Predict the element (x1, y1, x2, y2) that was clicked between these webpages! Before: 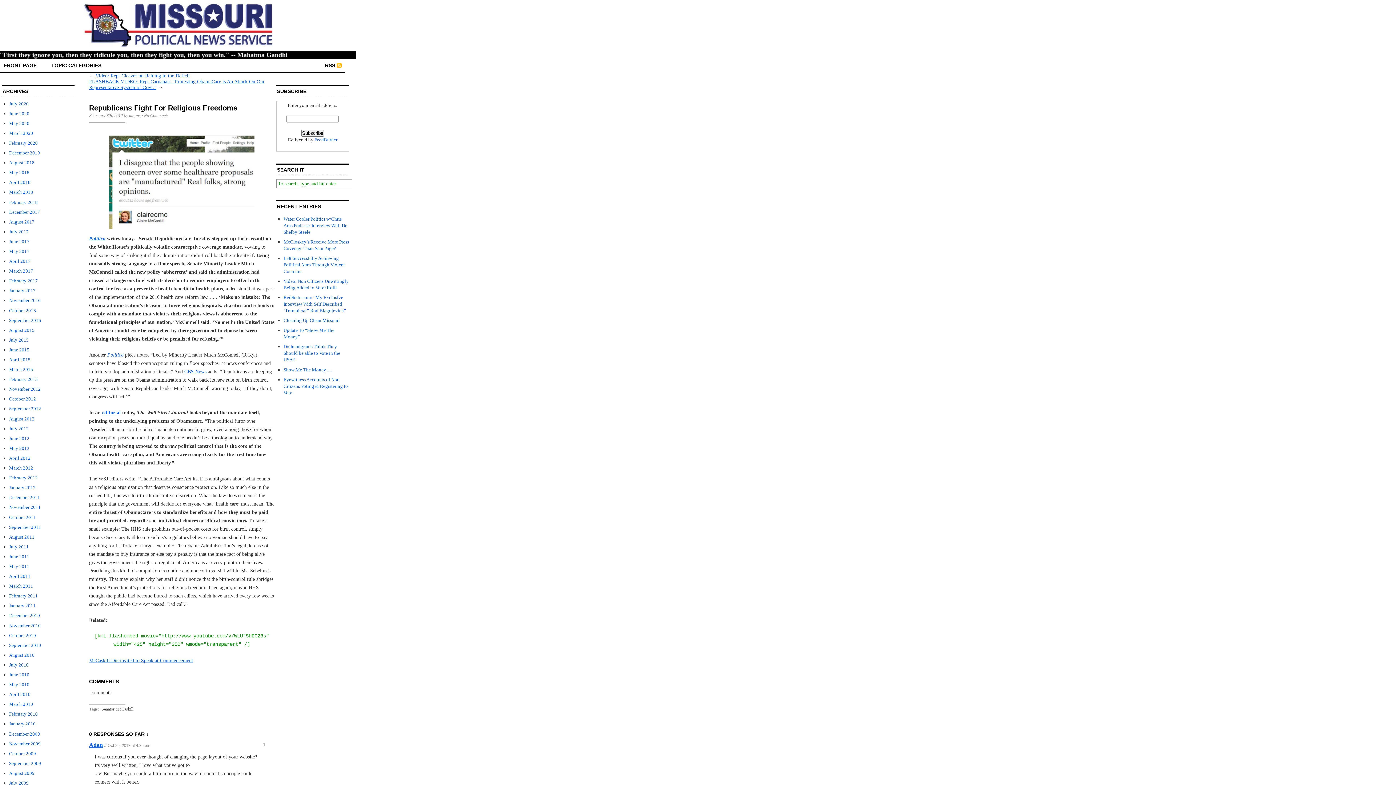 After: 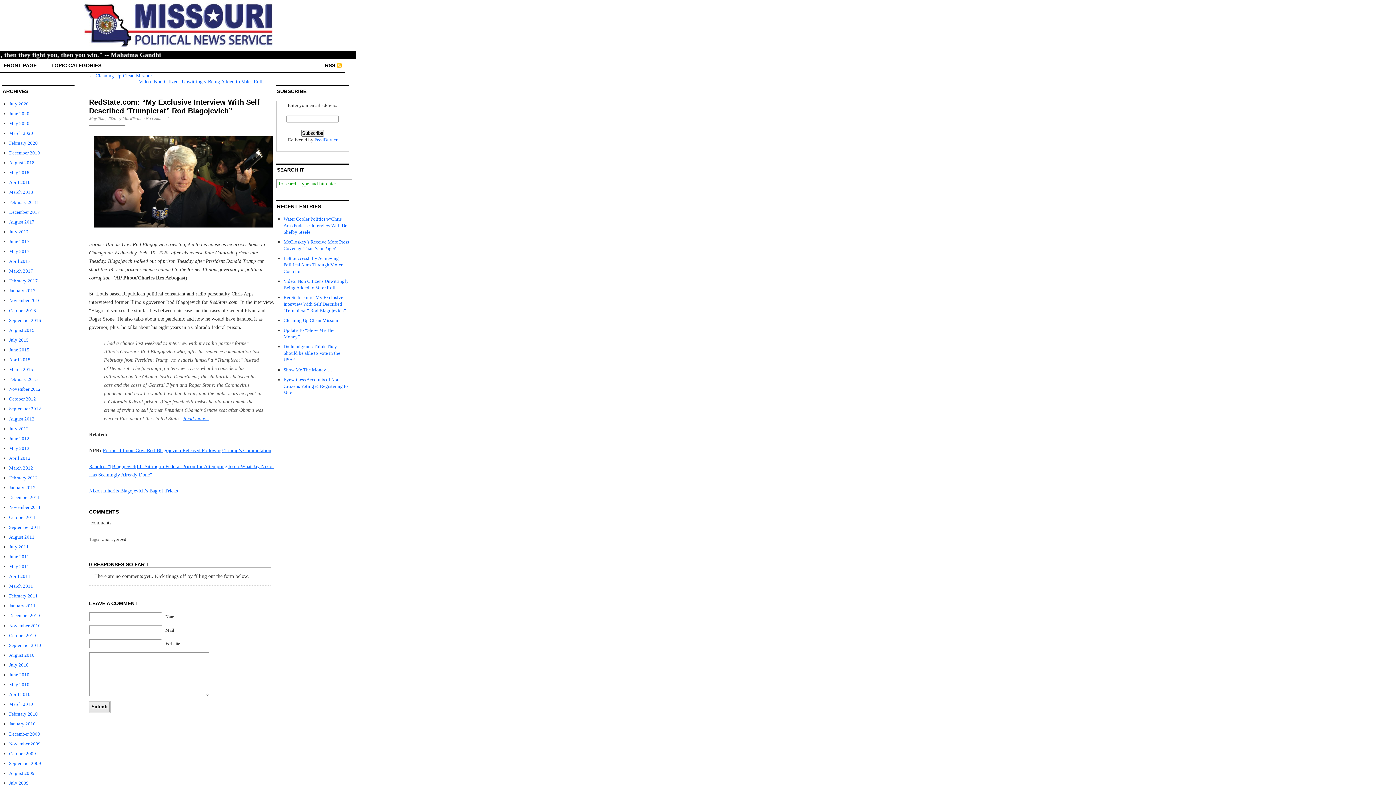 Action: label: RedState.com: “My Exclusive Interview With Self Described ‘Trumpicrat” Rod Blagojevich” bbox: (283, 294, 346, 313)